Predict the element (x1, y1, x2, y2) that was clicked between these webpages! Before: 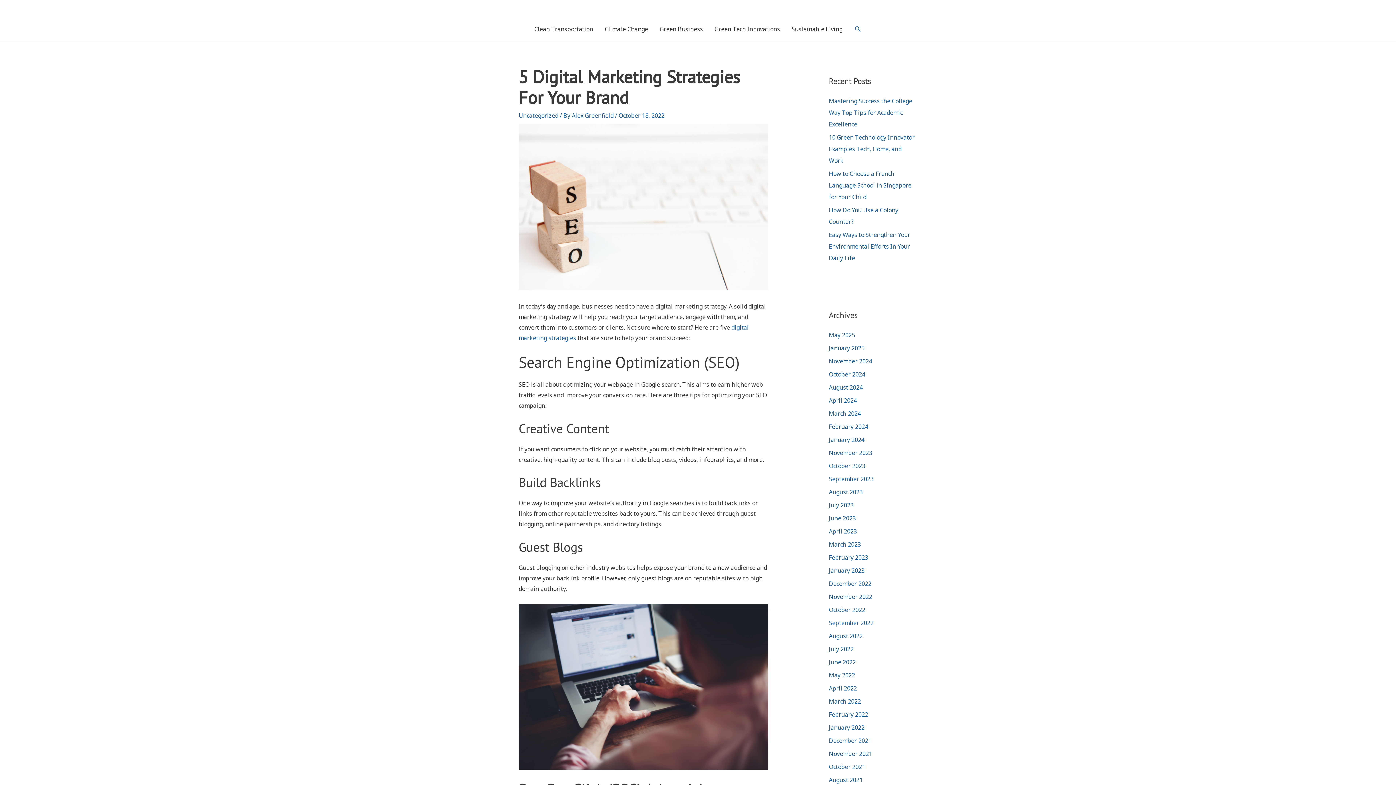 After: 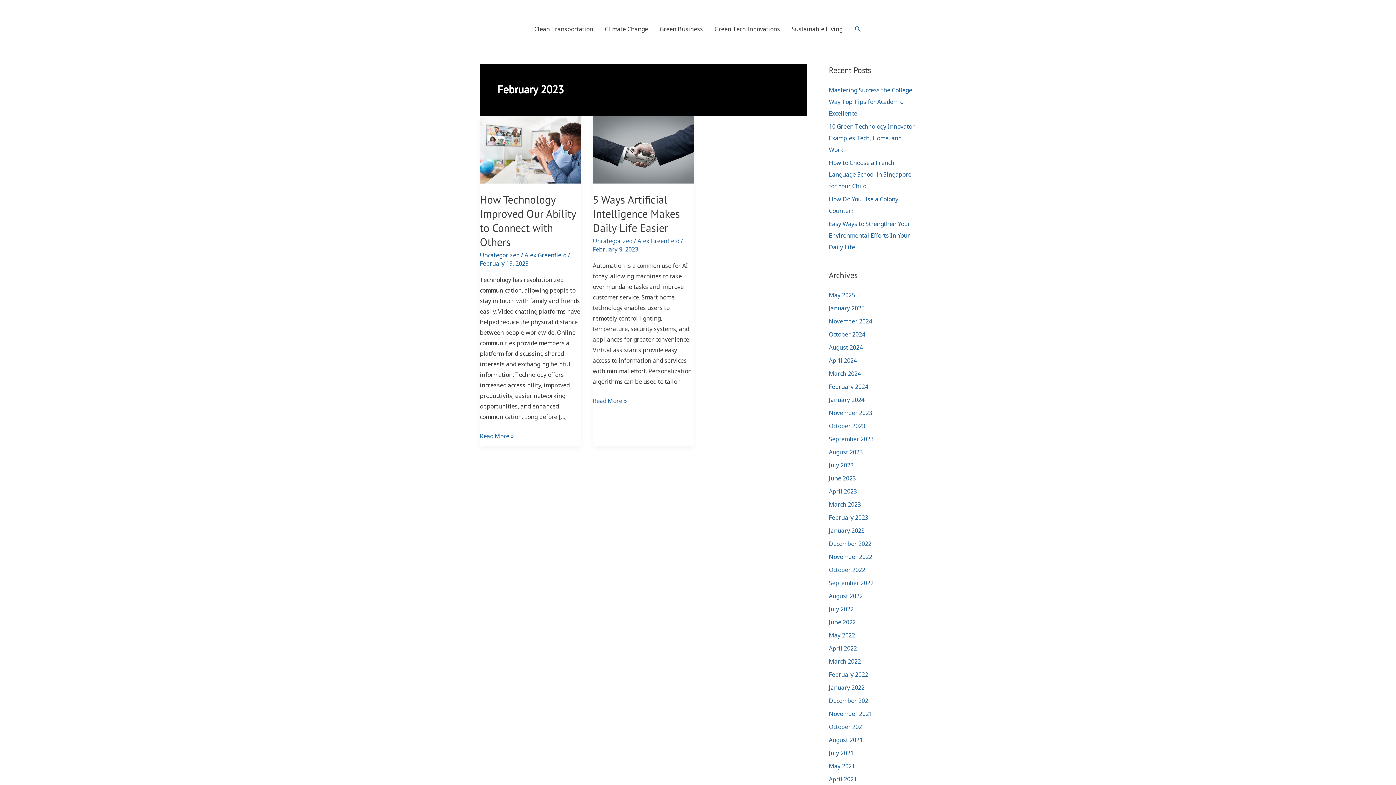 Action: bbox: (829, 553, 868, 561) label: February 2023